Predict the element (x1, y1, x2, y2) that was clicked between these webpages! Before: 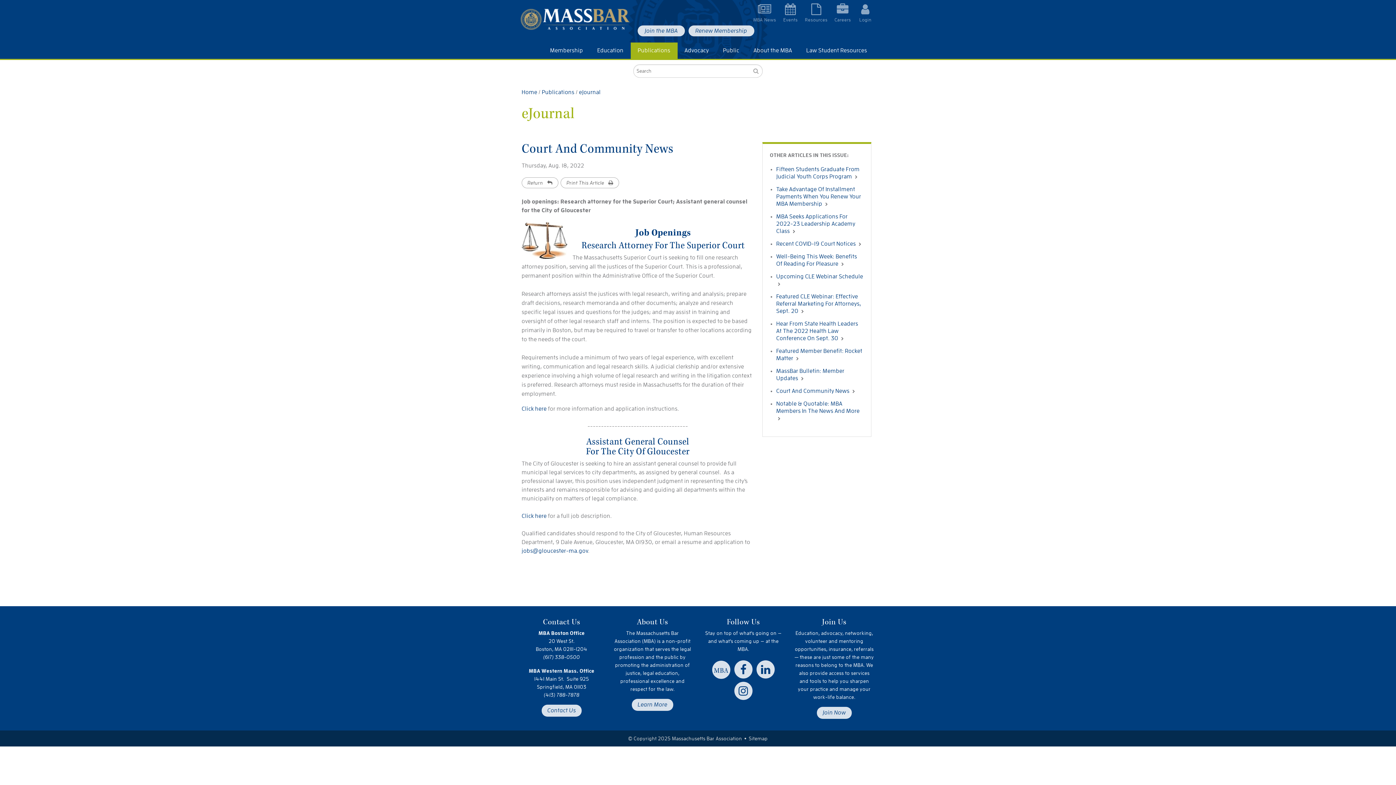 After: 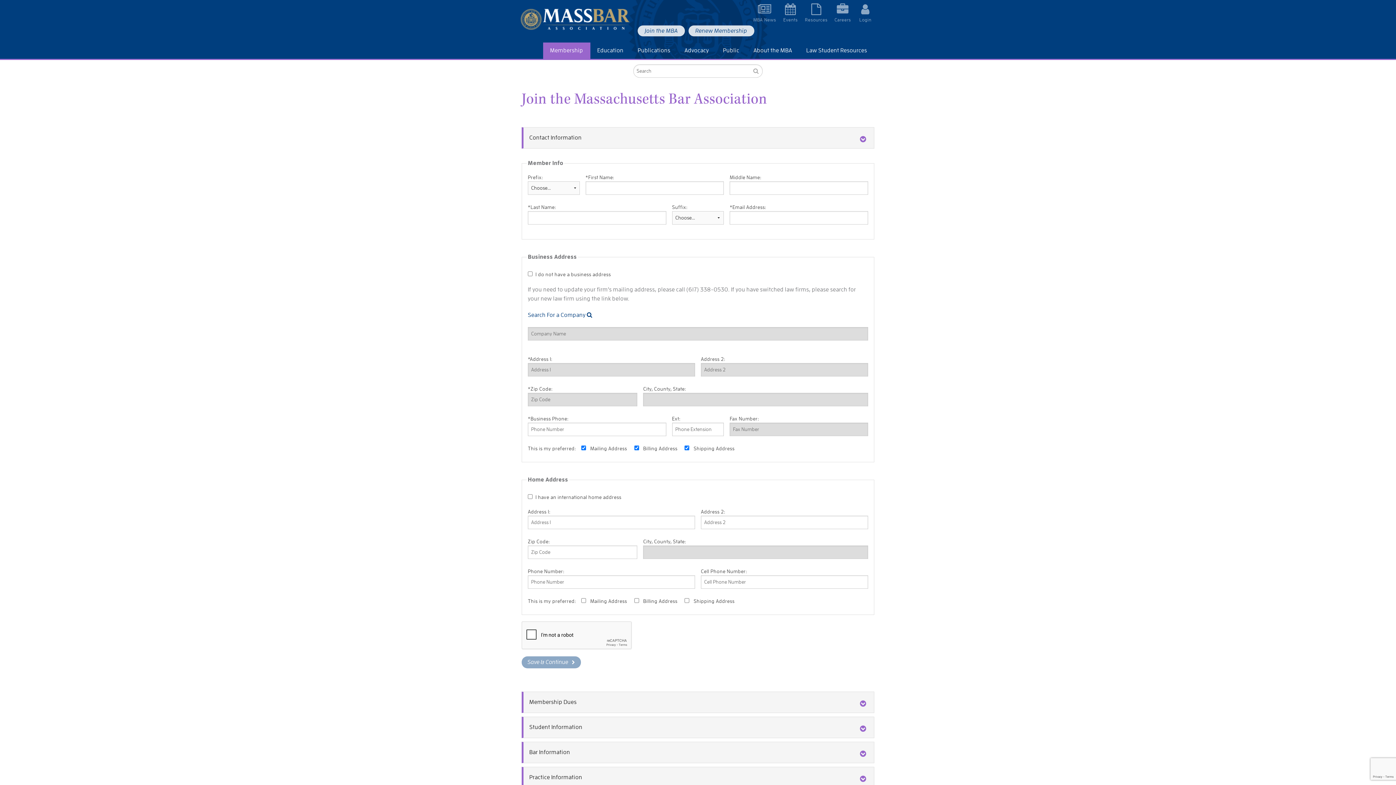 Action: bbox: (817, 707, 851, 719) label: Join Now